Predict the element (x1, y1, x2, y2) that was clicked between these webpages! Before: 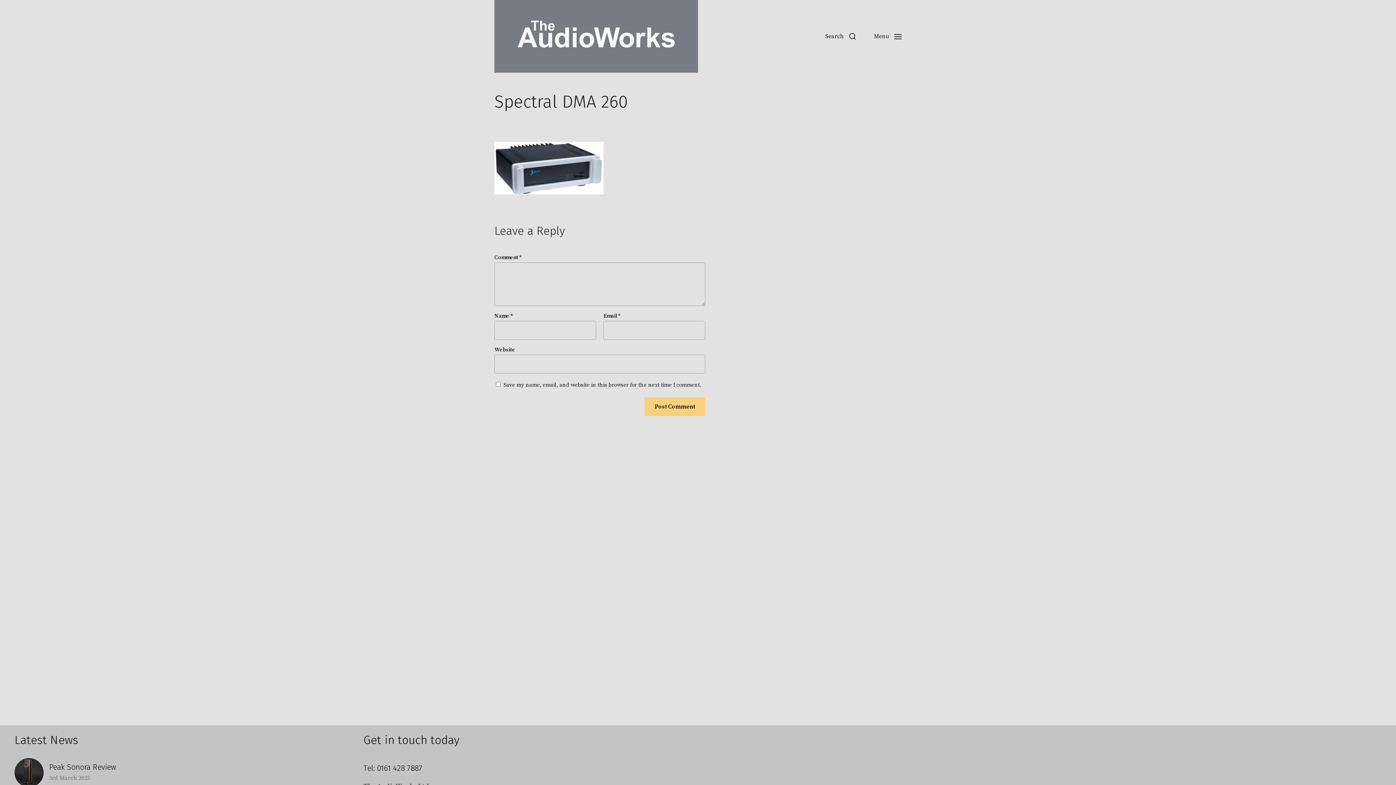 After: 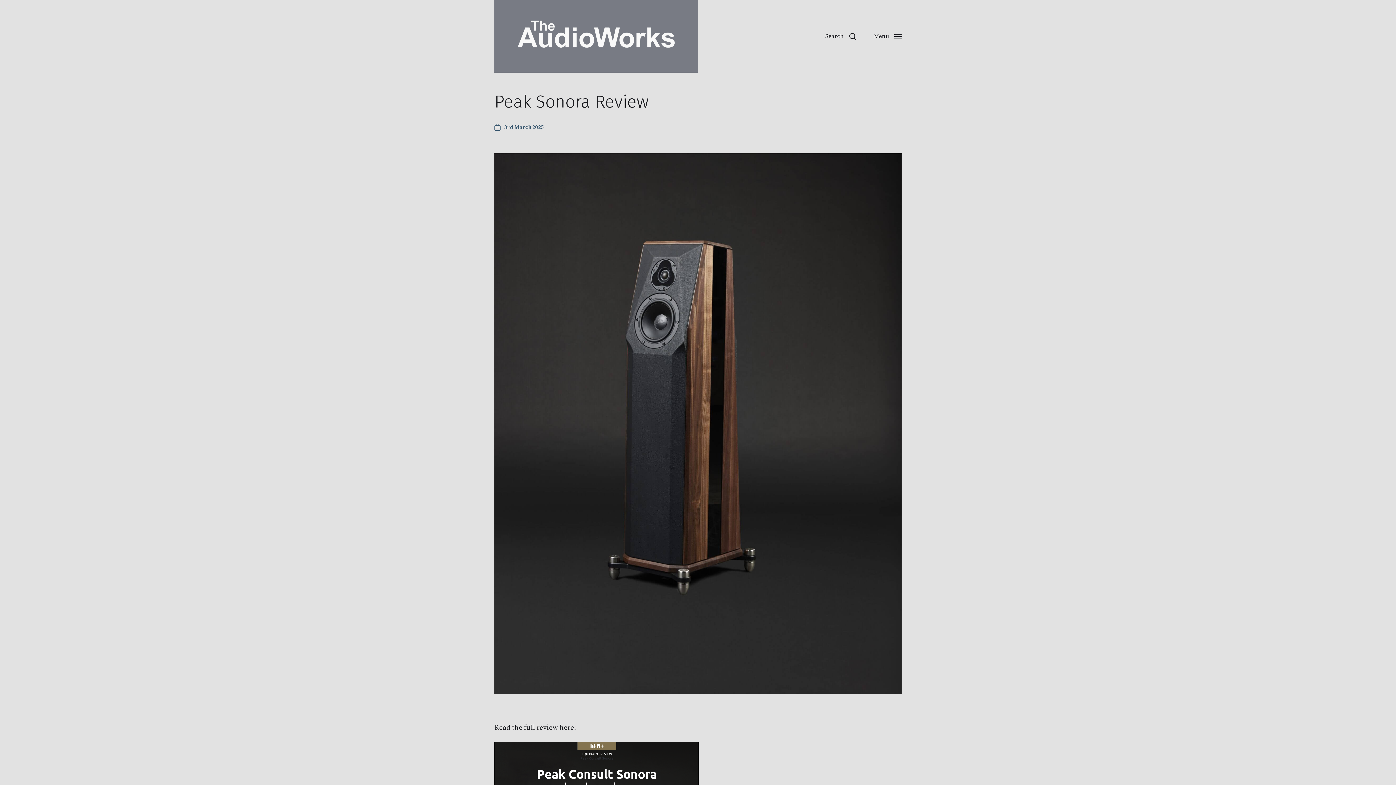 Action: bbox: (14, 758, 349, 787) label: Peak Sonora Review

3rd March 2025